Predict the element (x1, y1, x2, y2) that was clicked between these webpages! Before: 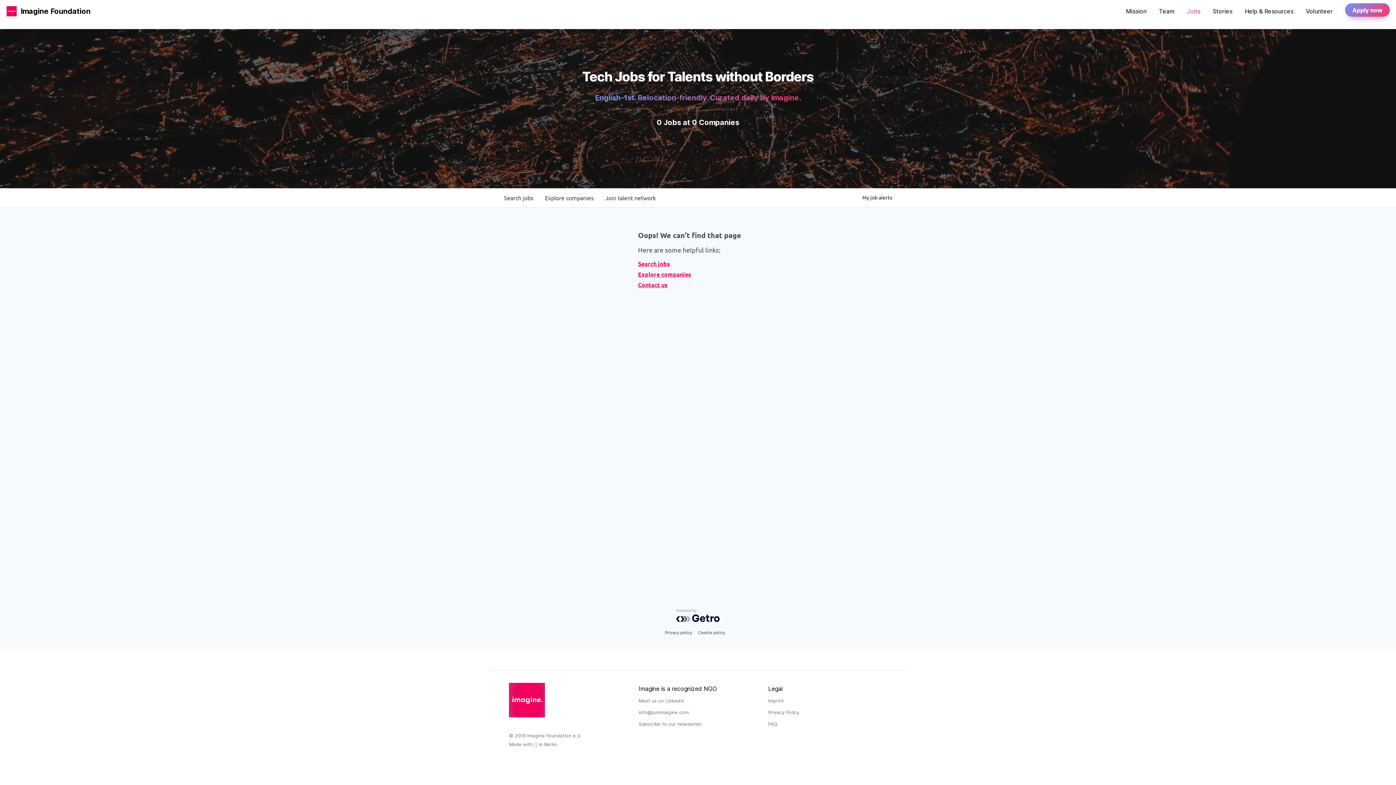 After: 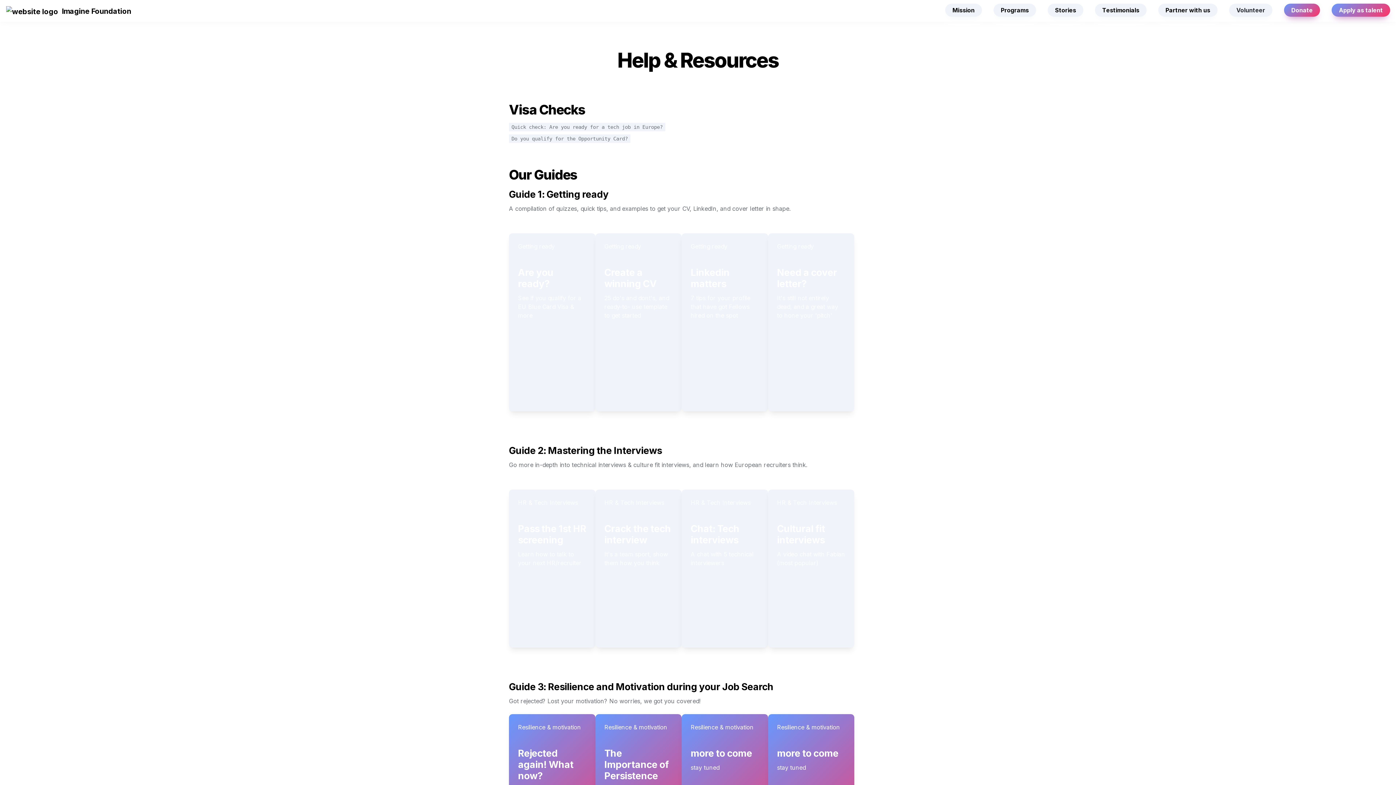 Action: bbox: (1243, 3, 1295, 16) label: Help & Resources